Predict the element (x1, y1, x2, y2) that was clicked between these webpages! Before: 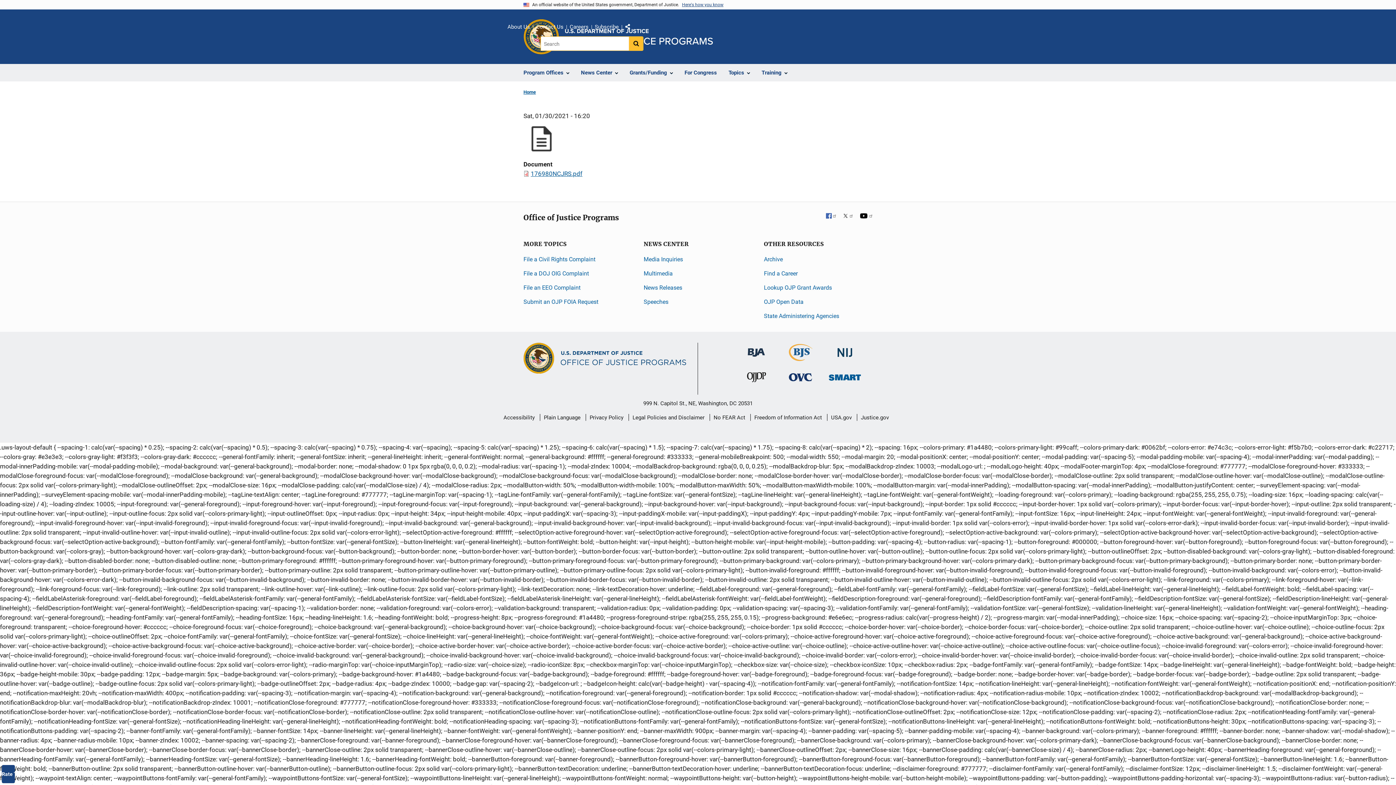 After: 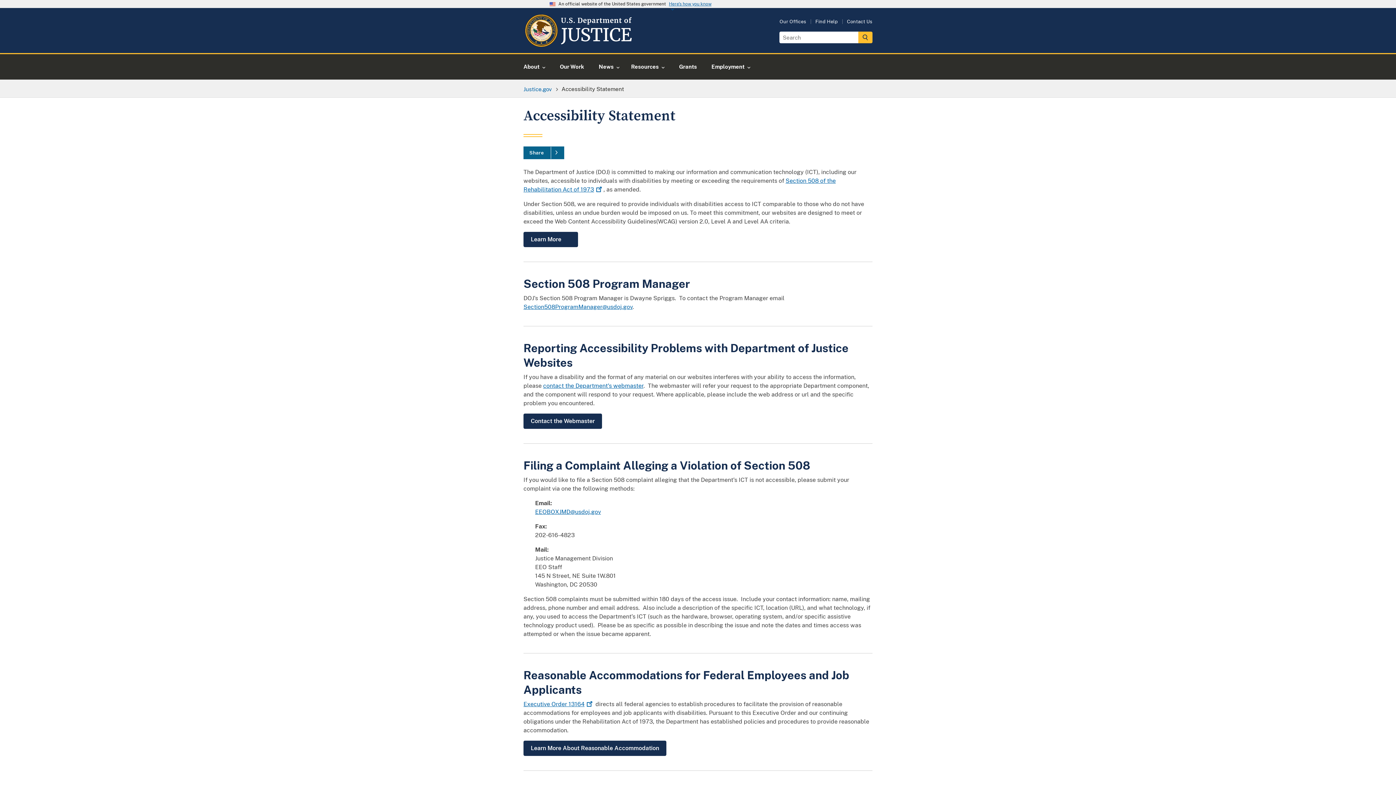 Action: label: Accessibility bbox: (503, 409, 534, 426)